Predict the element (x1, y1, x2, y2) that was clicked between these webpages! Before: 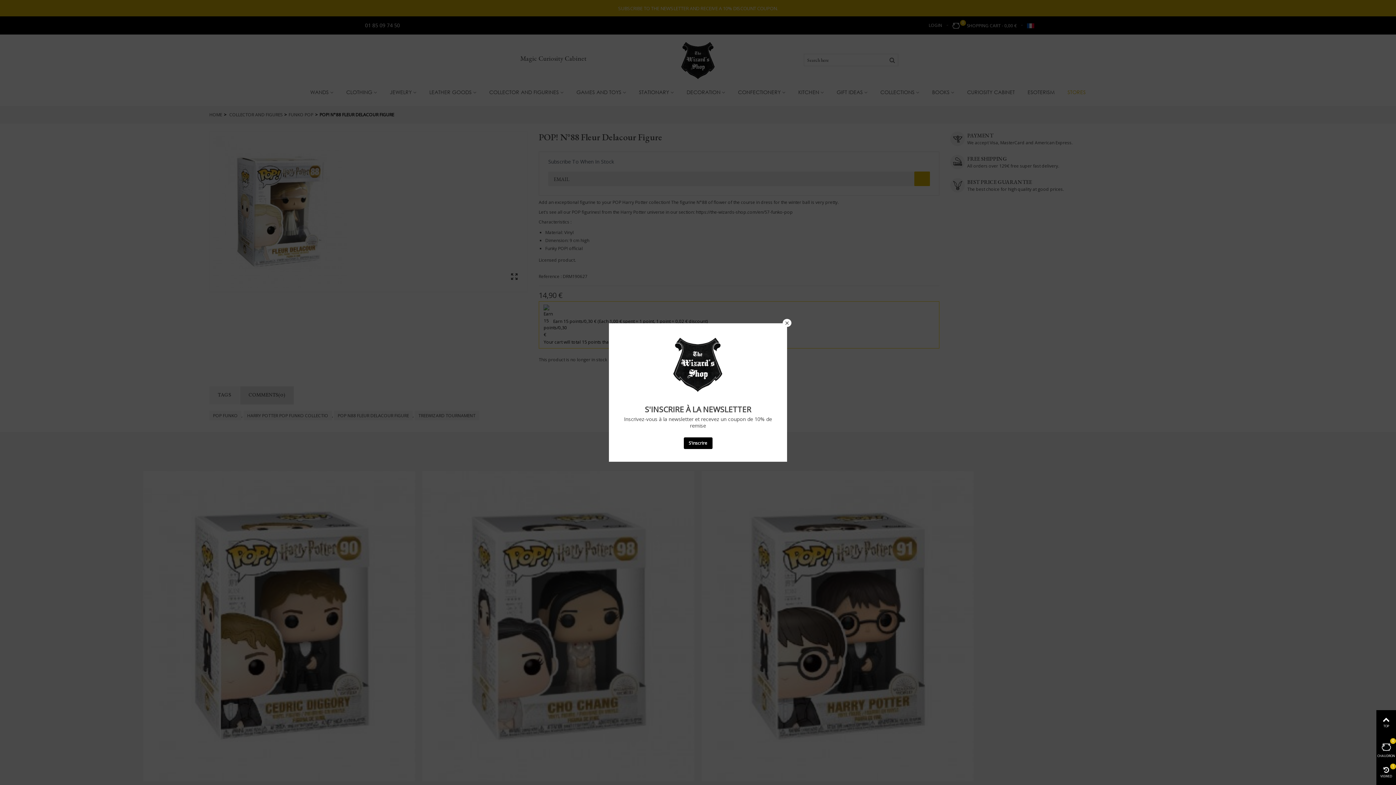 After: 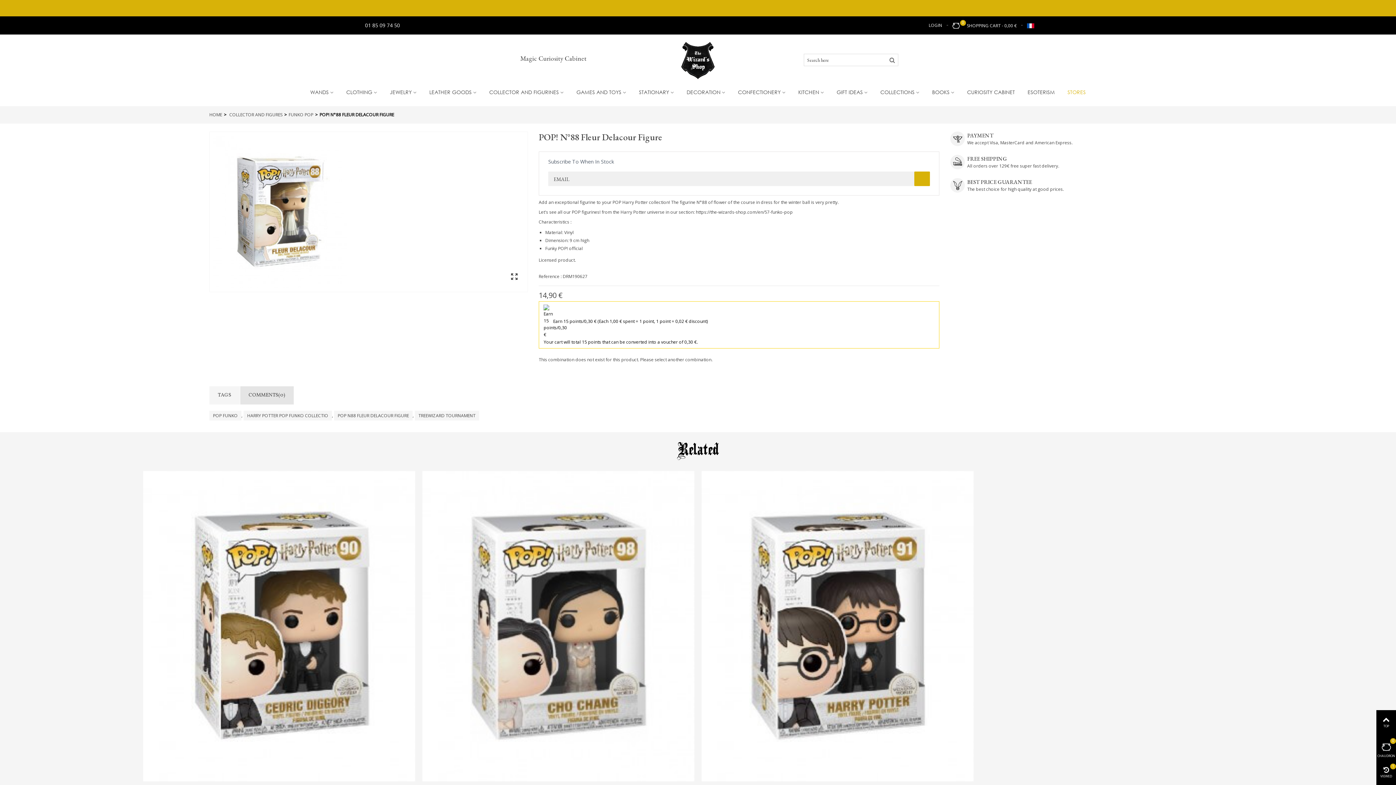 Action: label: × bbox: (782, 319, 791, 327)